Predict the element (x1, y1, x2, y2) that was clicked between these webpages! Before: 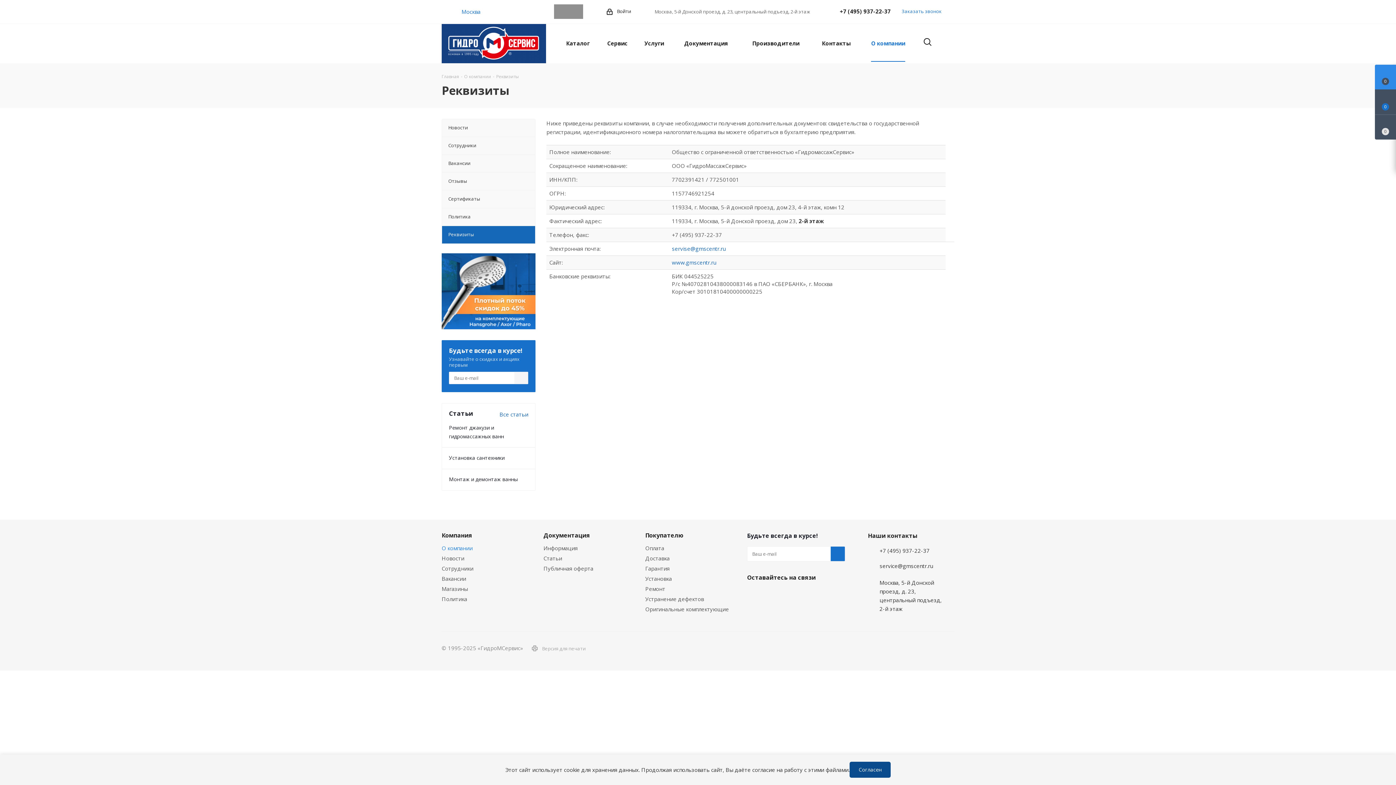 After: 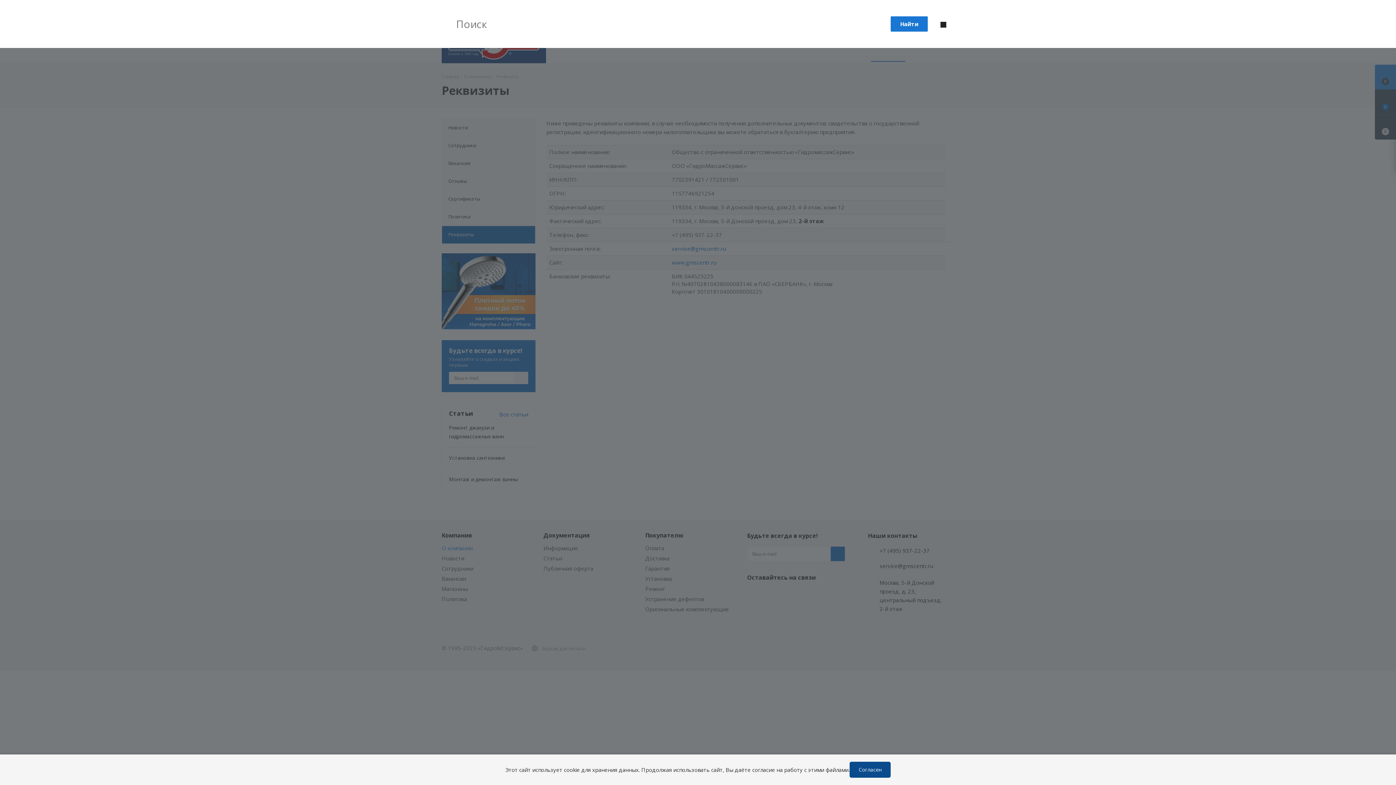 Action: bbox: (923, 31, 931, 54)